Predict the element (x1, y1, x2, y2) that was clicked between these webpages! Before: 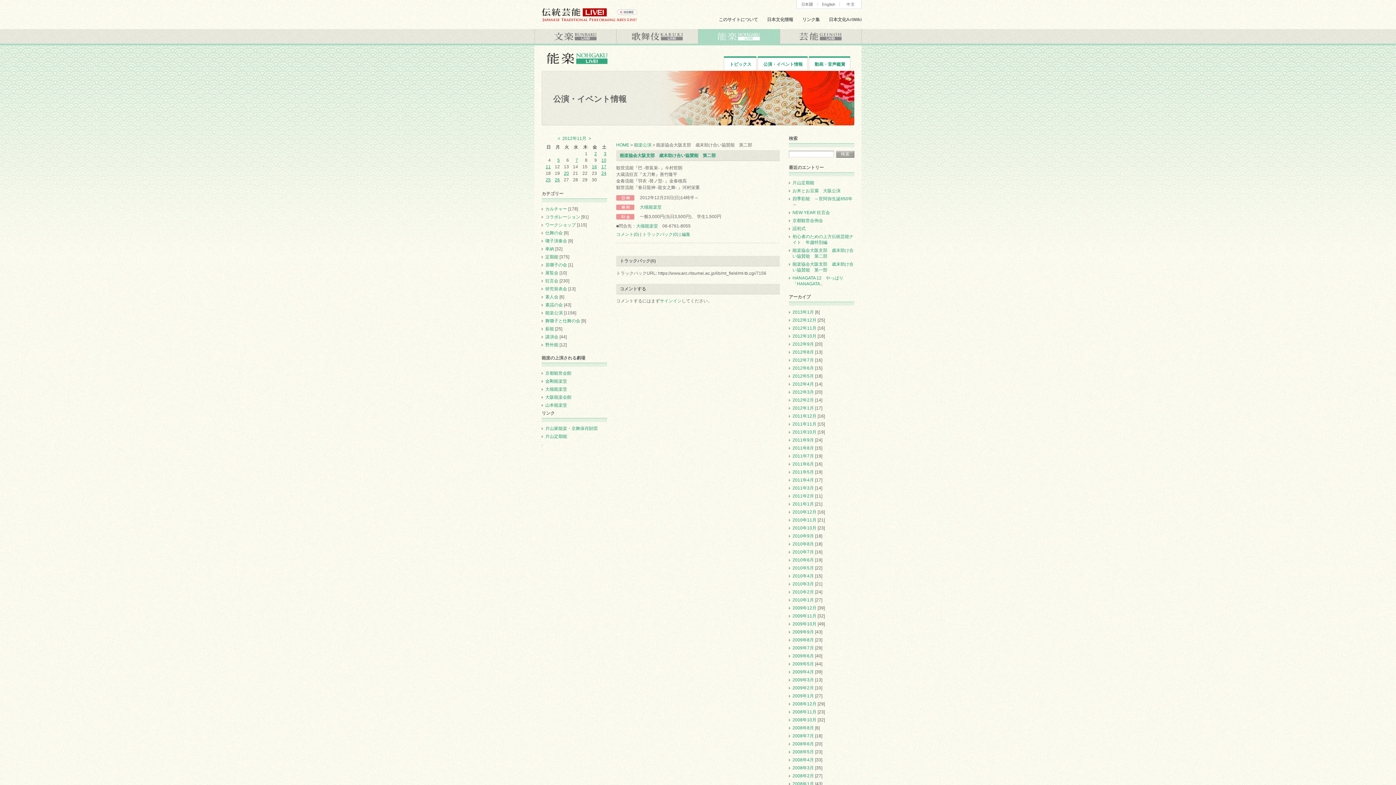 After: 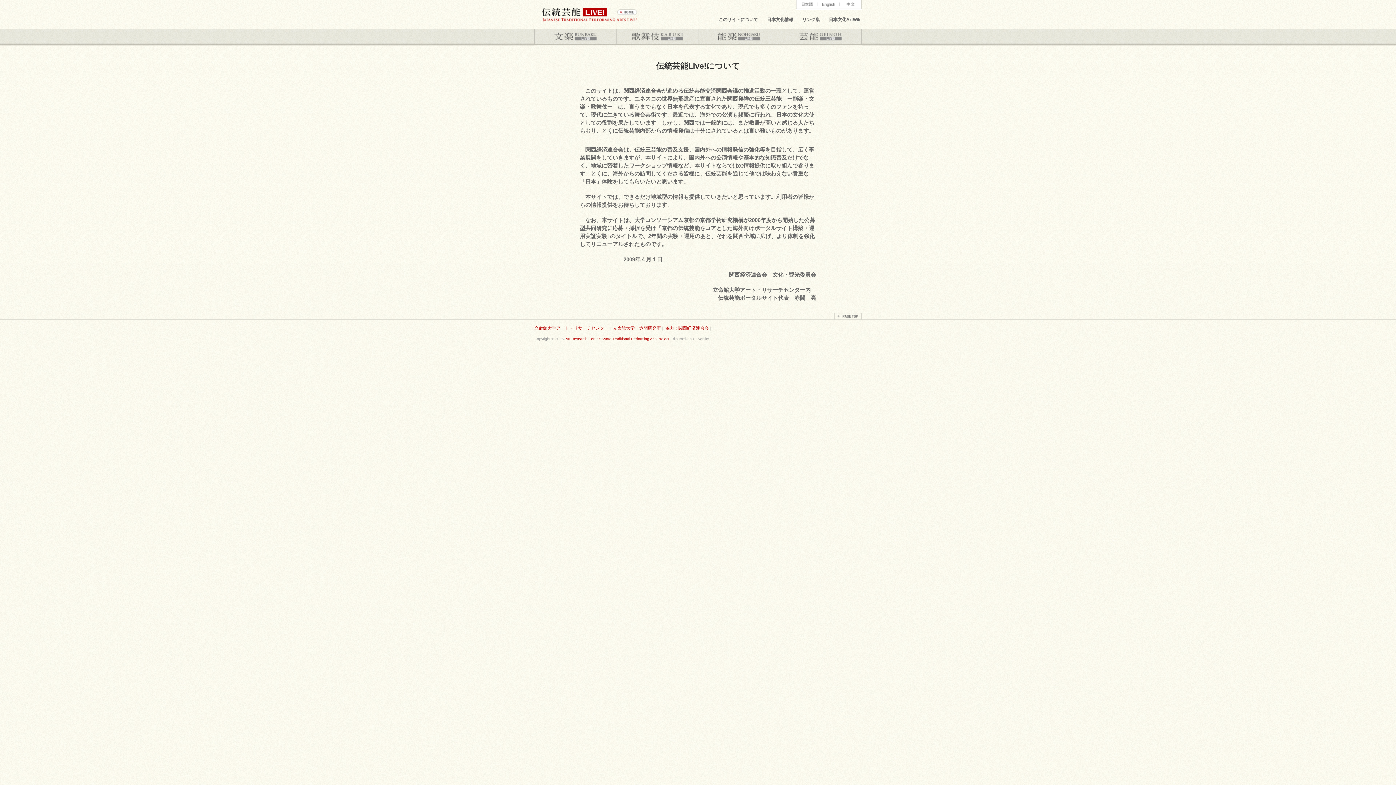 Action: bbox: (718, 17, 758, 22) label: このサイトについて